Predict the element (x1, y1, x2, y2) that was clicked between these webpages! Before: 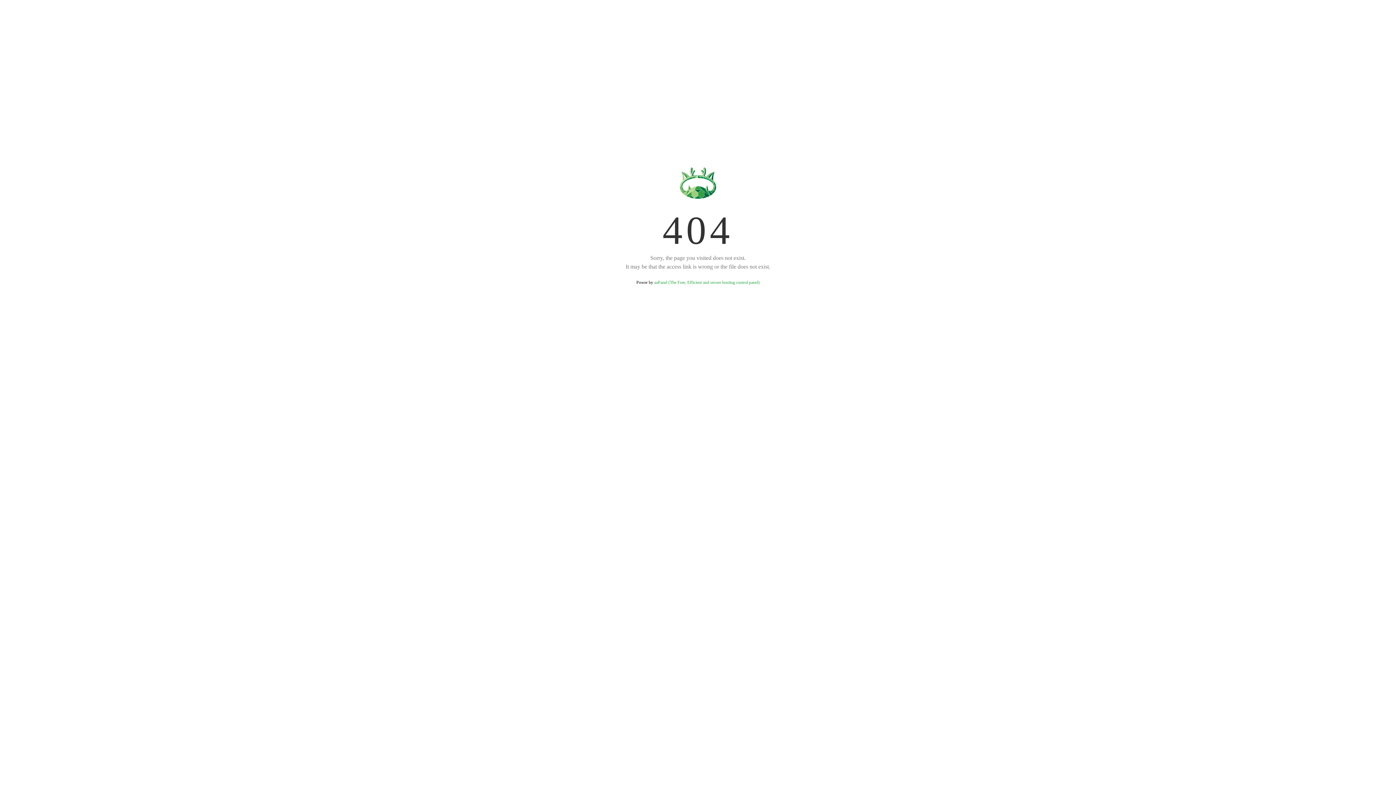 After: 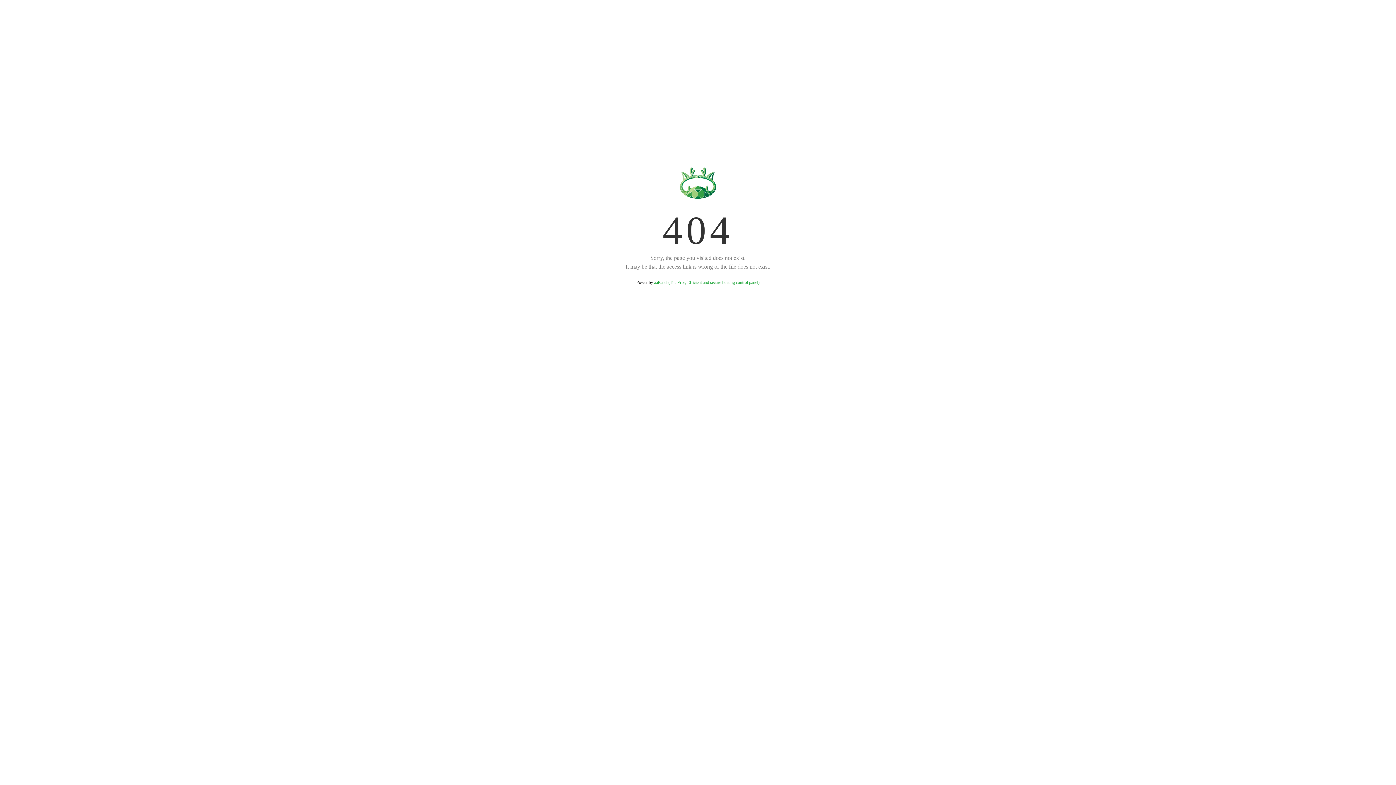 Action: bbox: (654, 280, 759, 285) label: aaPanel (The Free, Efficient and secure hosting control panel)